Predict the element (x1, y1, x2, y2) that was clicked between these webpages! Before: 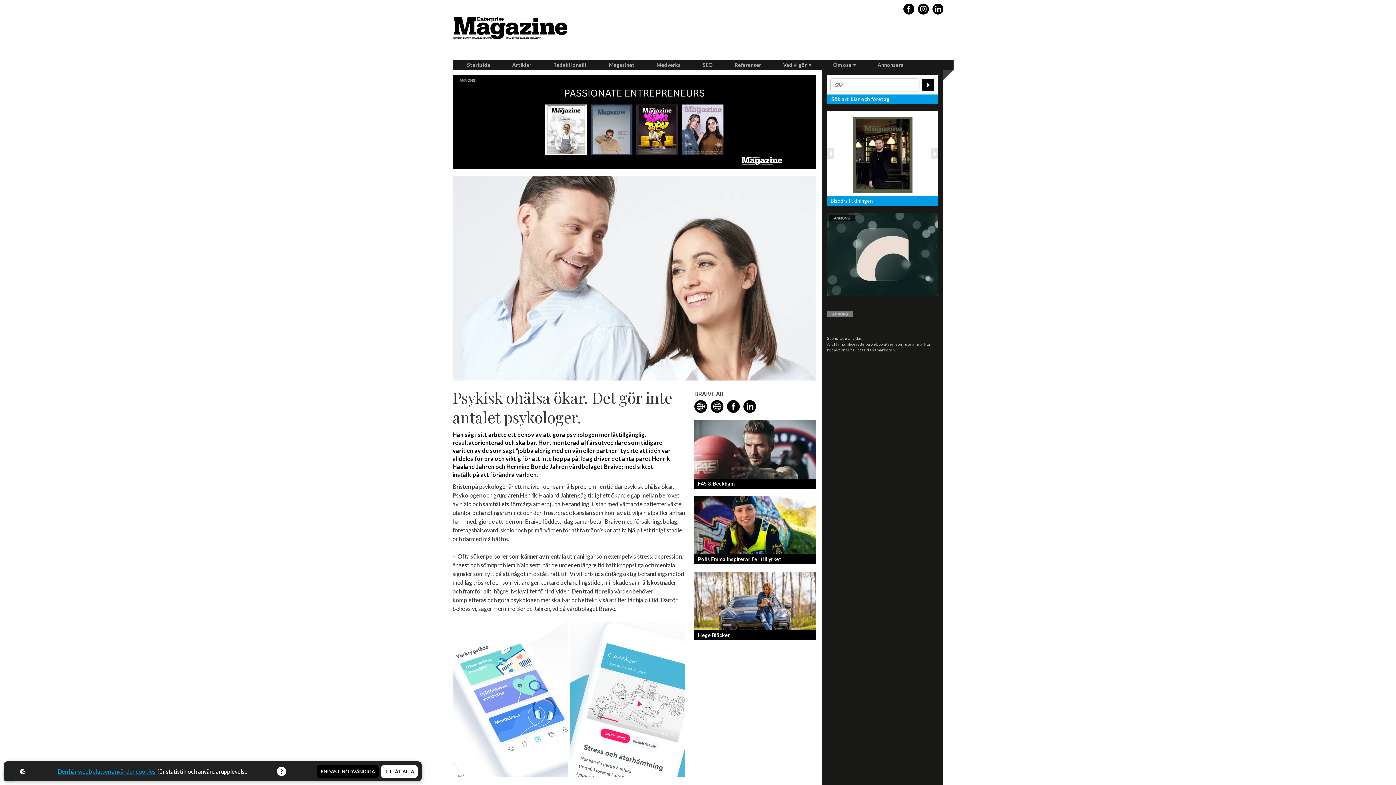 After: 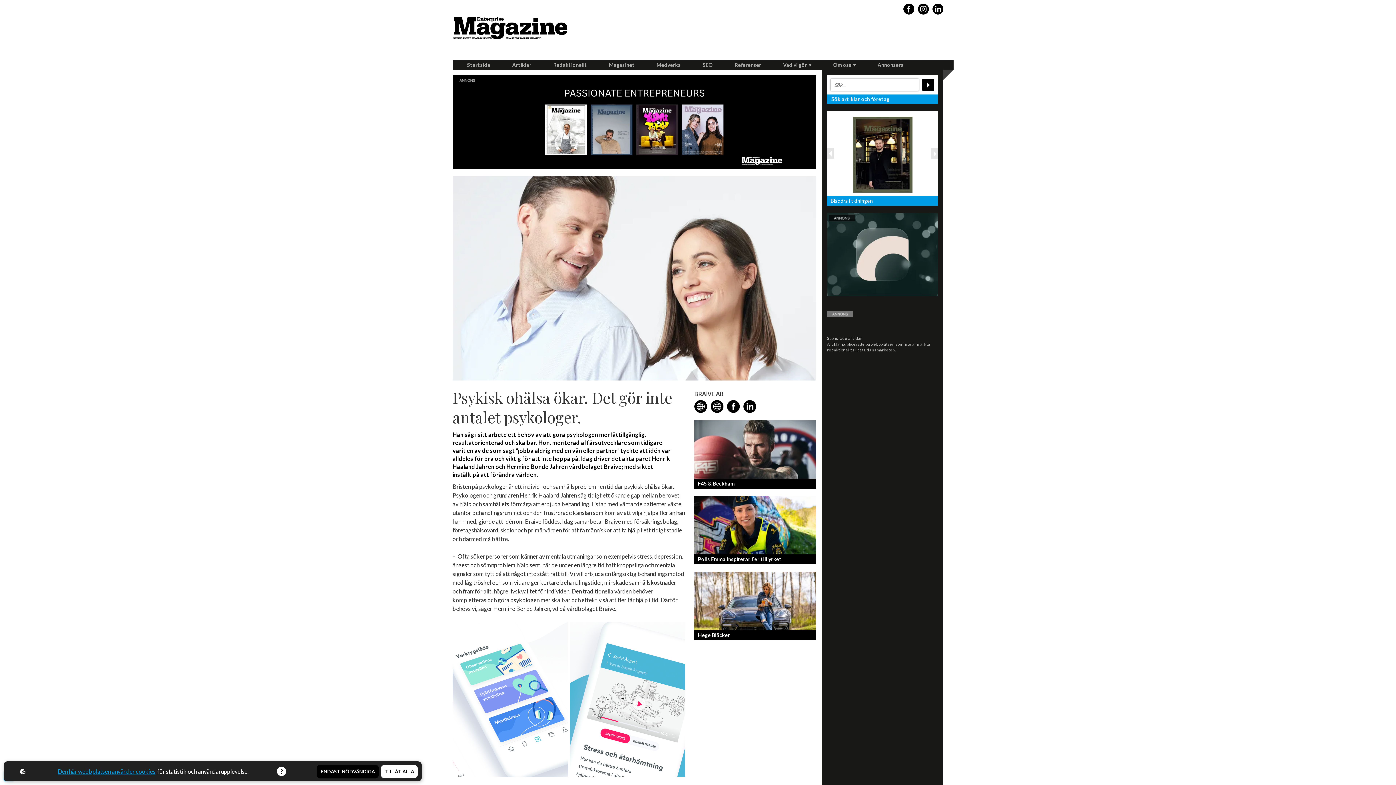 Action: bbox: (727, 400, 740, 413)